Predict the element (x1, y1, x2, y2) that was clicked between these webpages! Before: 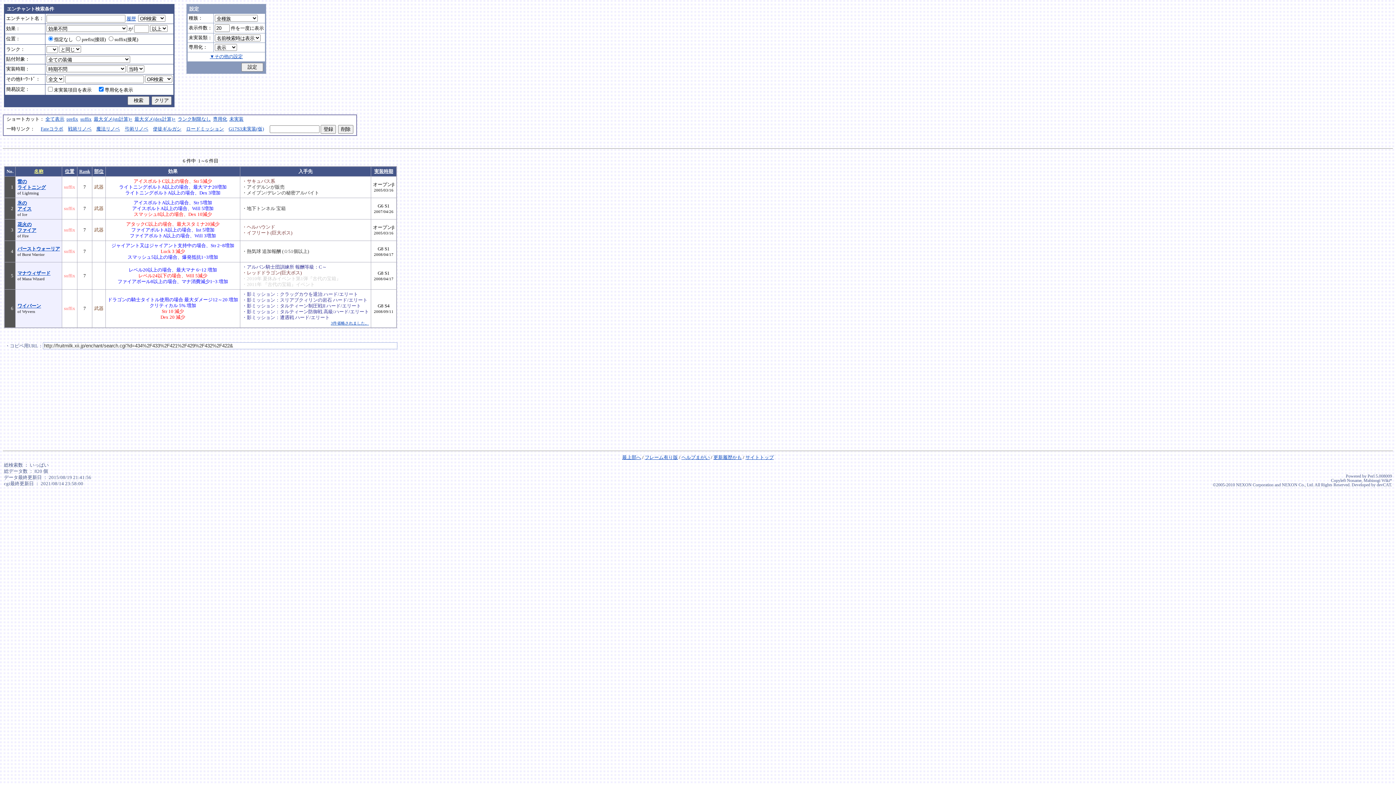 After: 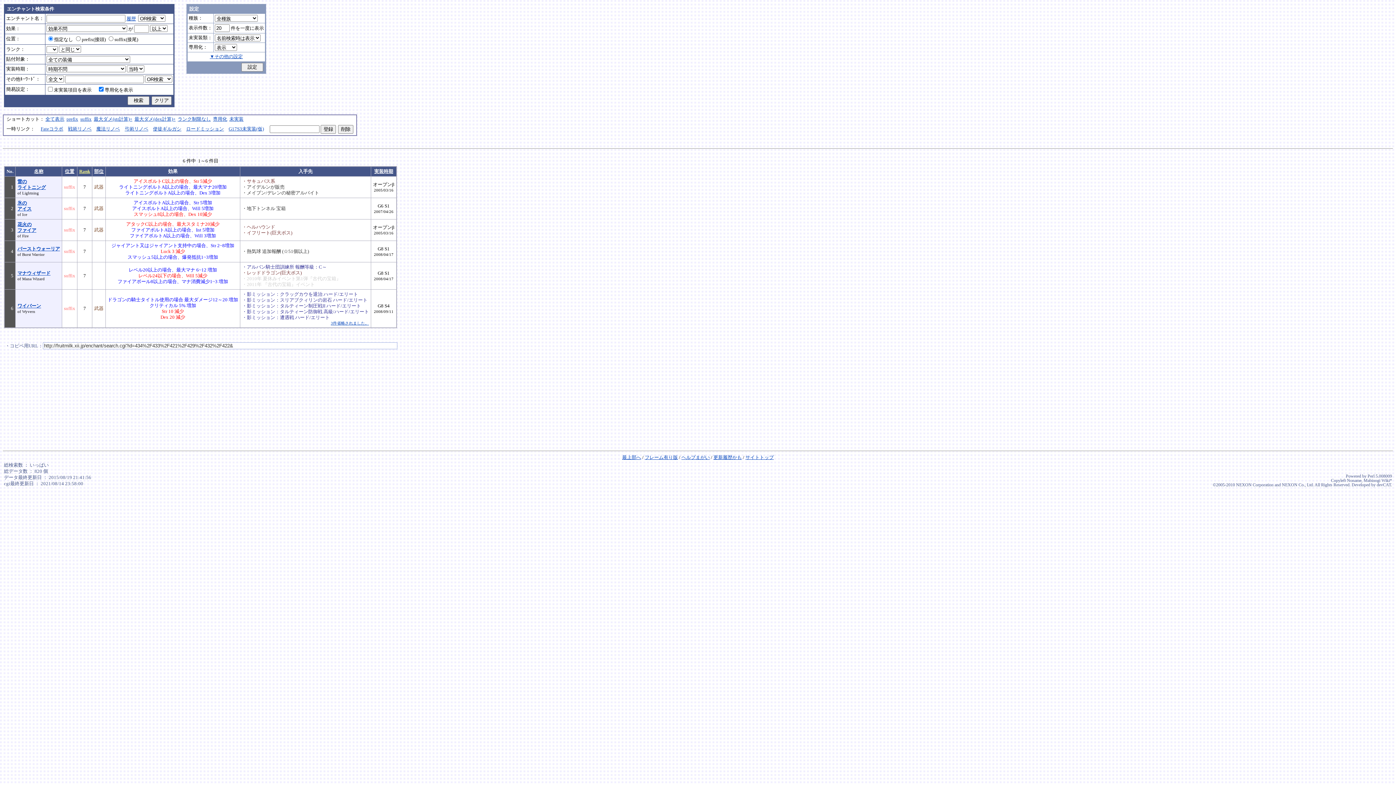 Action: bbox: (79, 168, 90, 174) label: Rank